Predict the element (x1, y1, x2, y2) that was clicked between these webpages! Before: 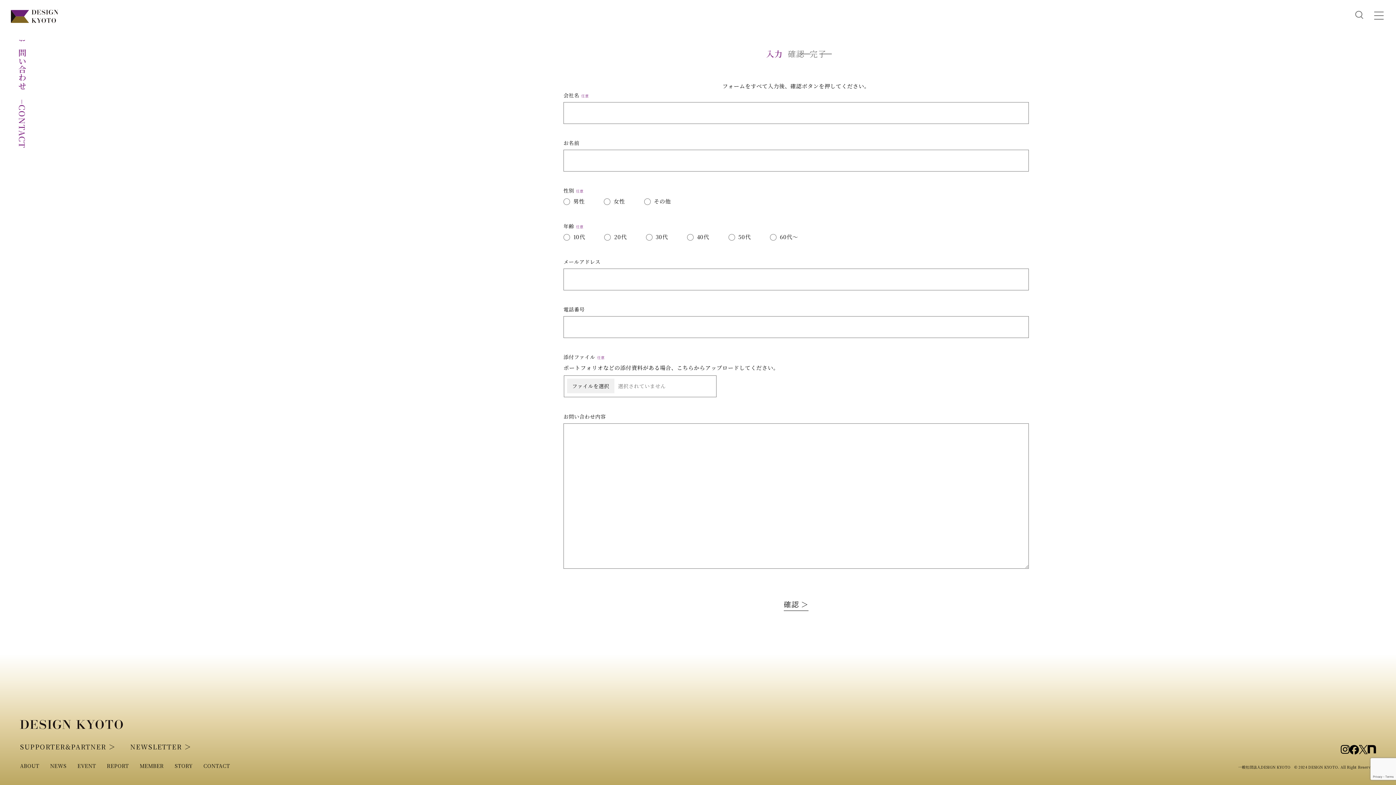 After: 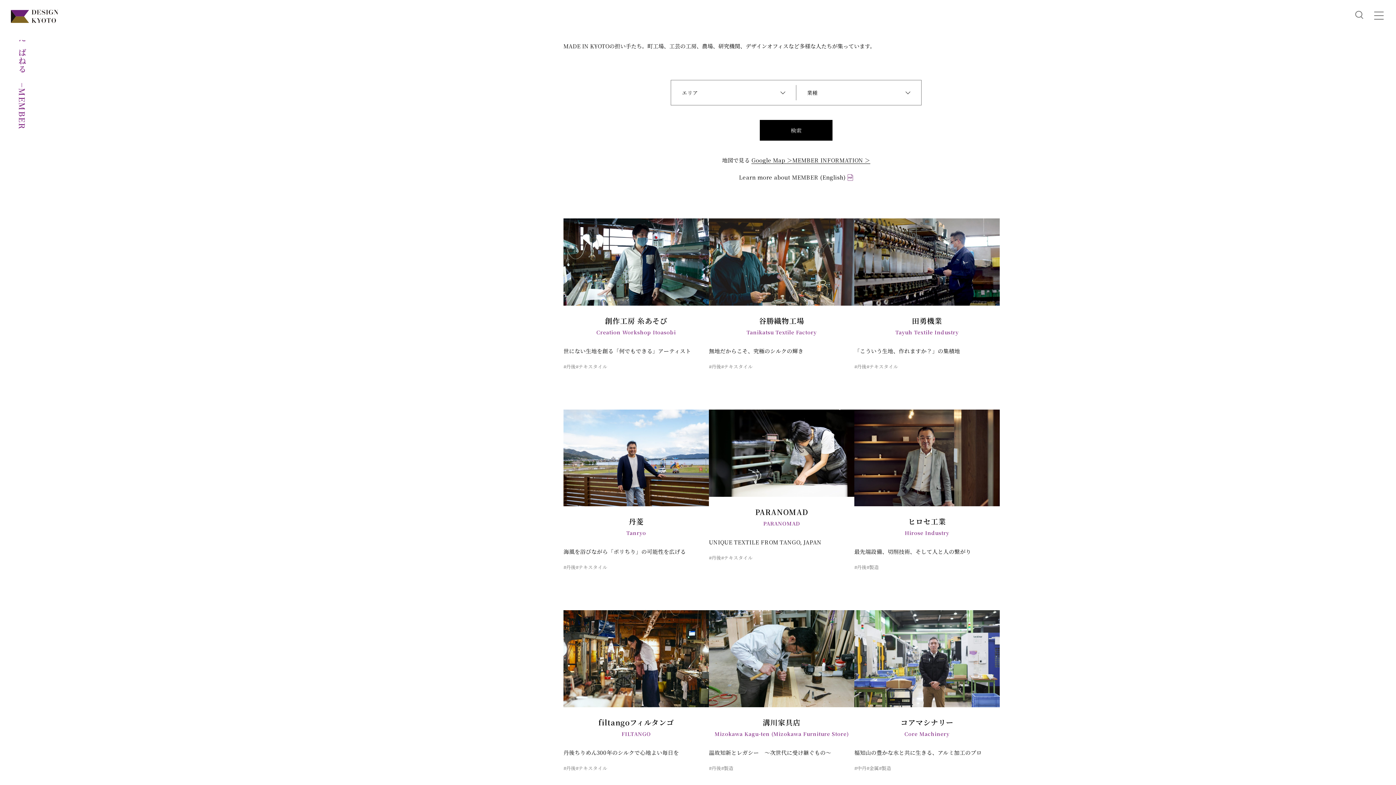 Action: label: MEMBER bbox: (139, 762, 163, 769)